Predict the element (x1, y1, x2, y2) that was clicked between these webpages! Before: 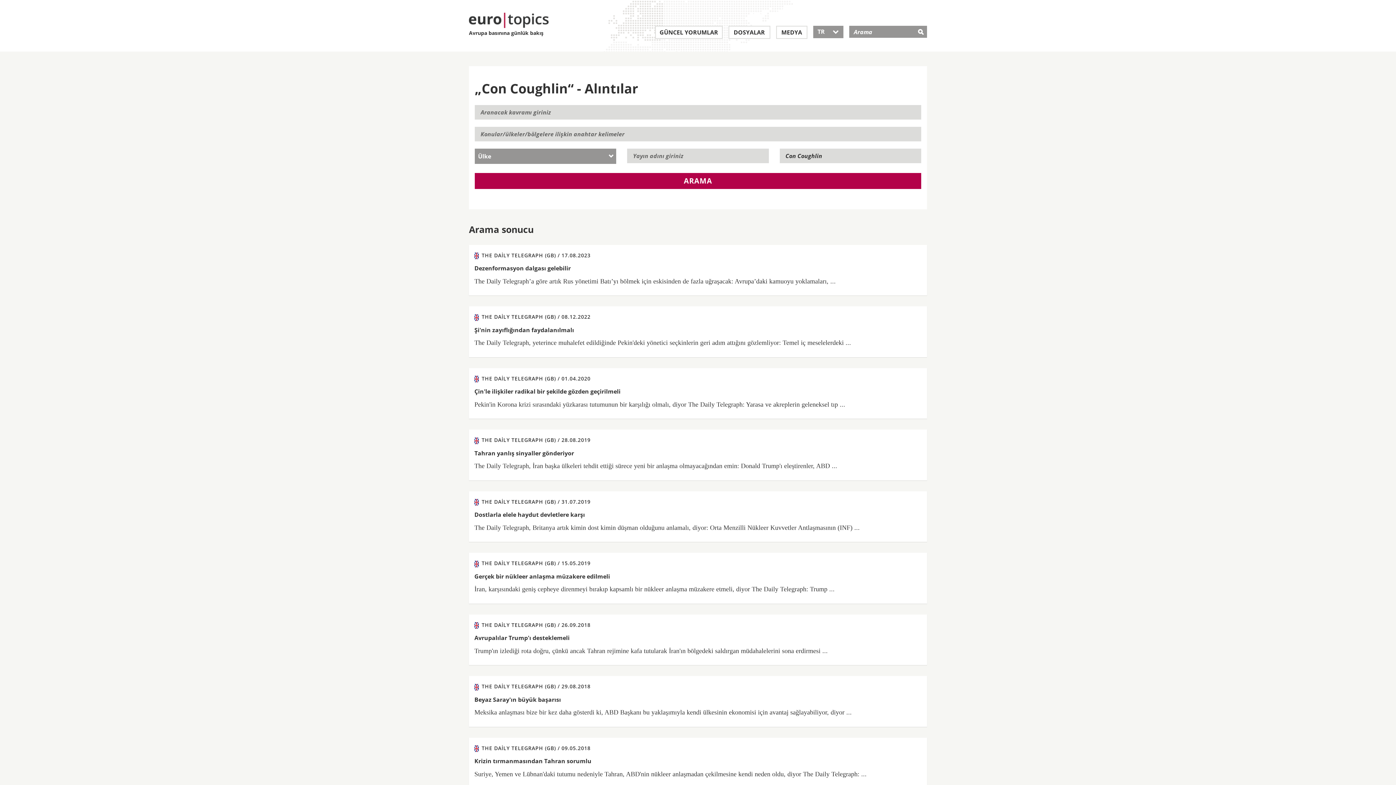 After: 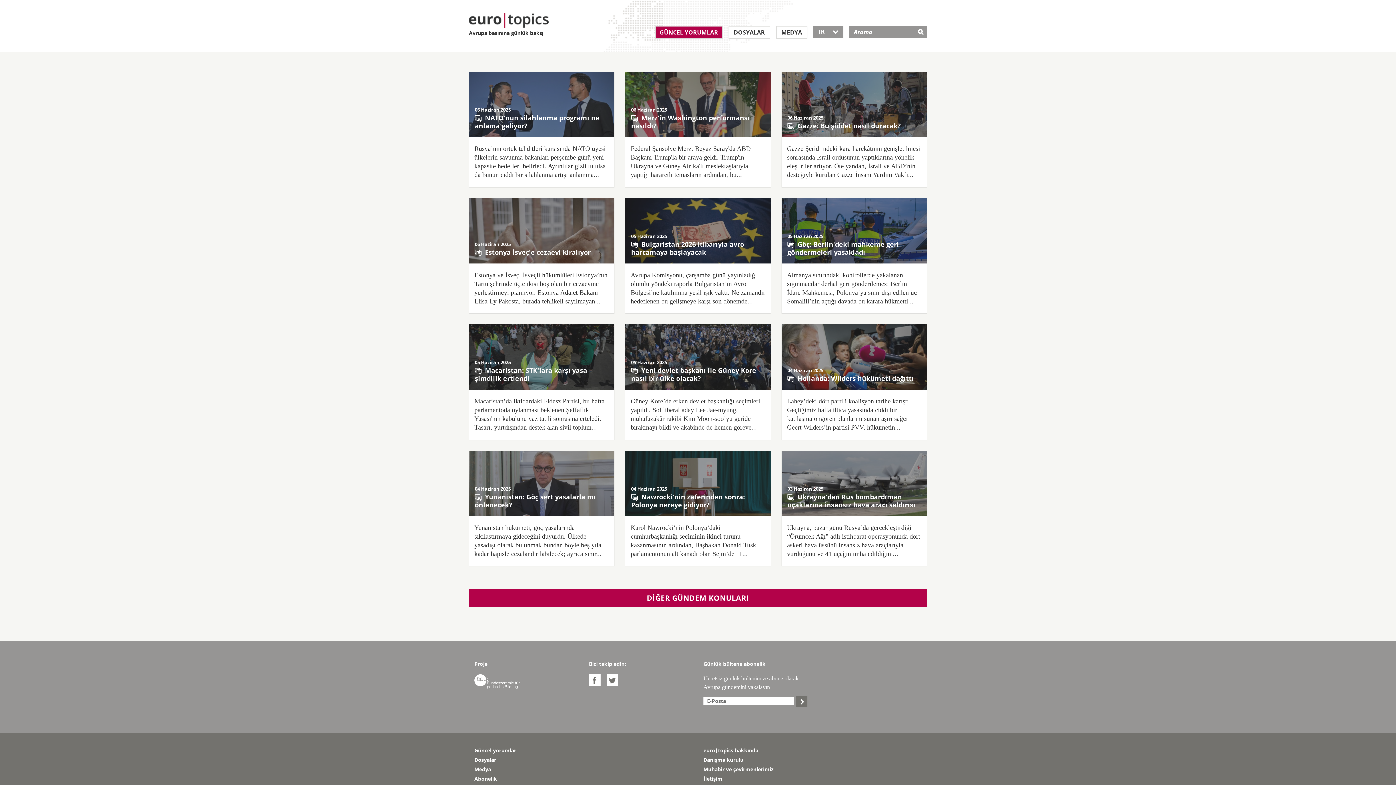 Action: label: GÜNCEL YORUMLAR bbox: (655, 25, 722, 38)